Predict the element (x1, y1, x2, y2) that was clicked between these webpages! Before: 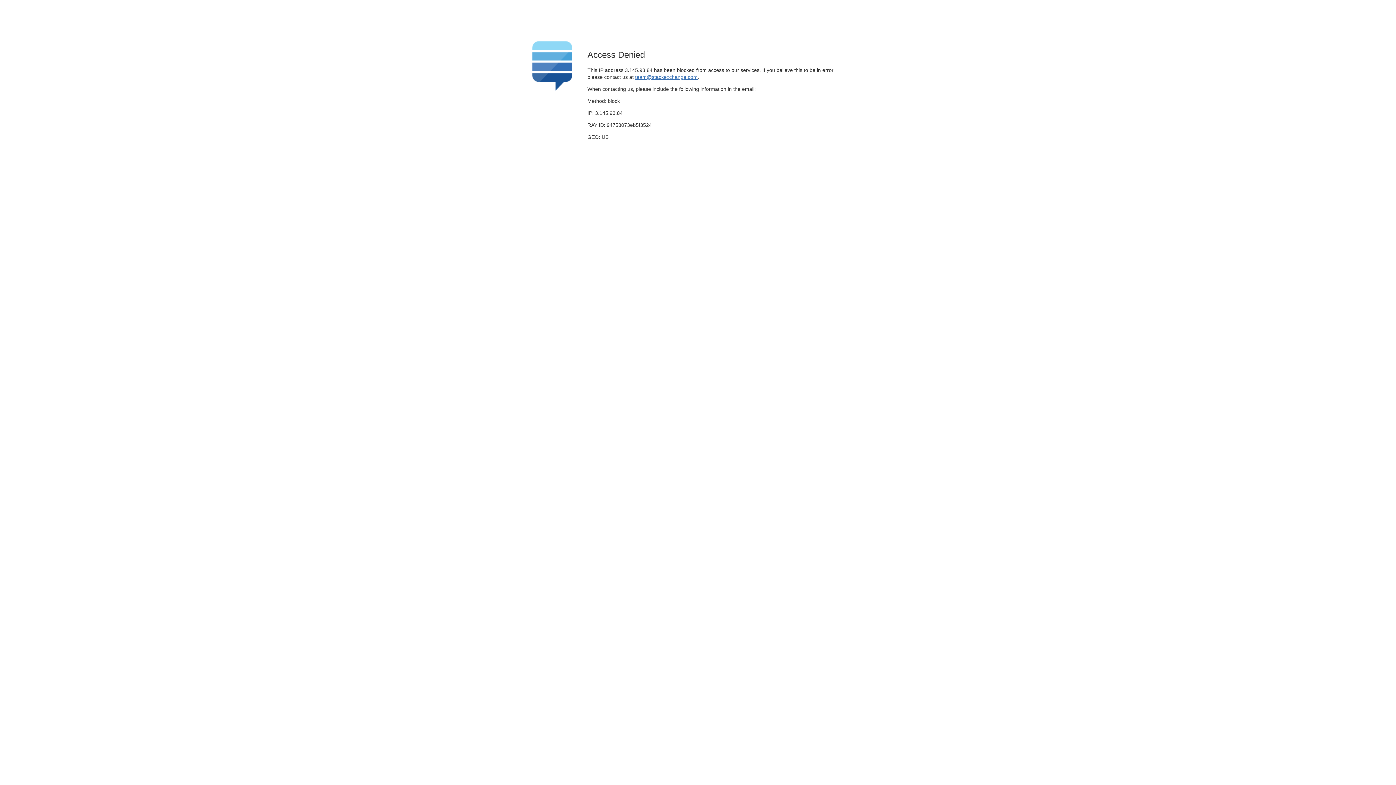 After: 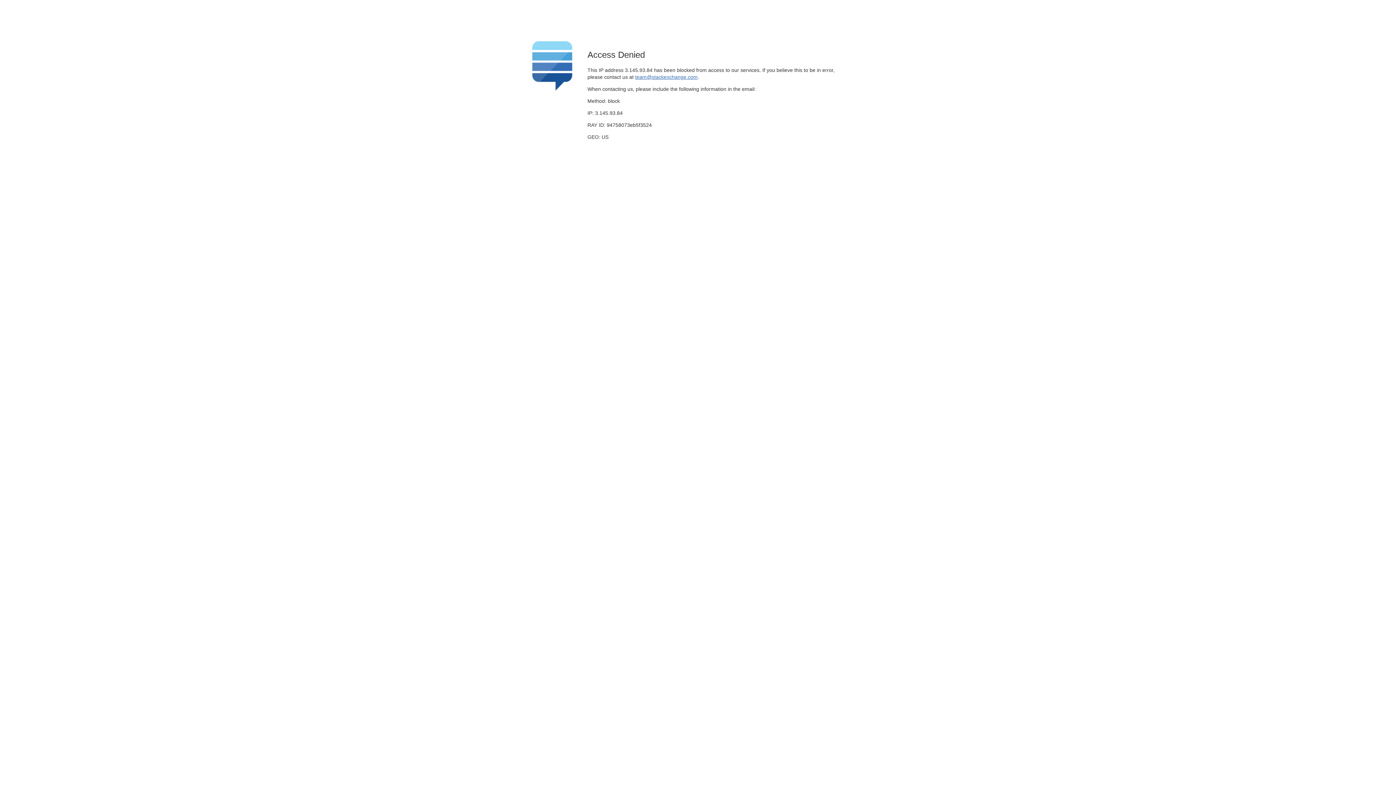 Action: label: team@stackexchange.com bbox: (635, 74, 697, 79)